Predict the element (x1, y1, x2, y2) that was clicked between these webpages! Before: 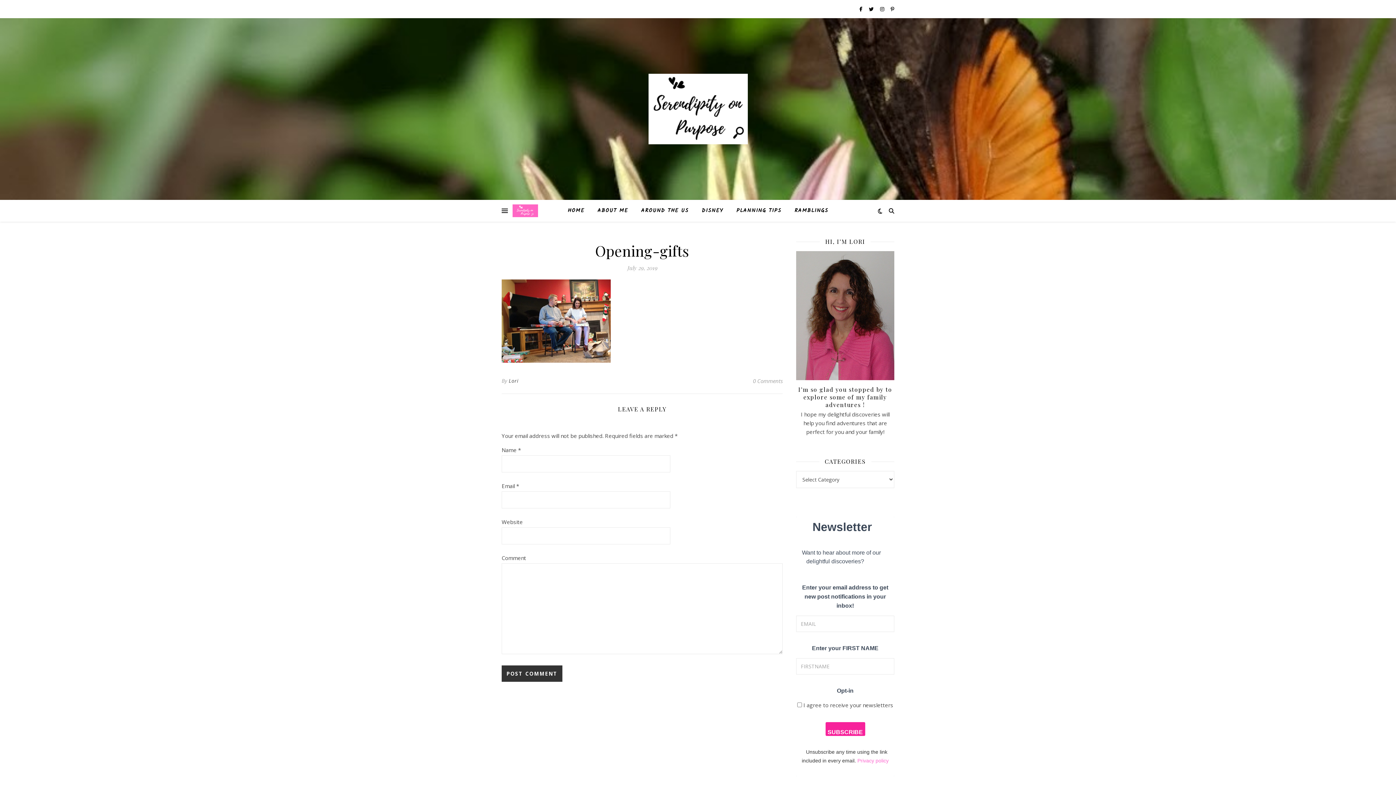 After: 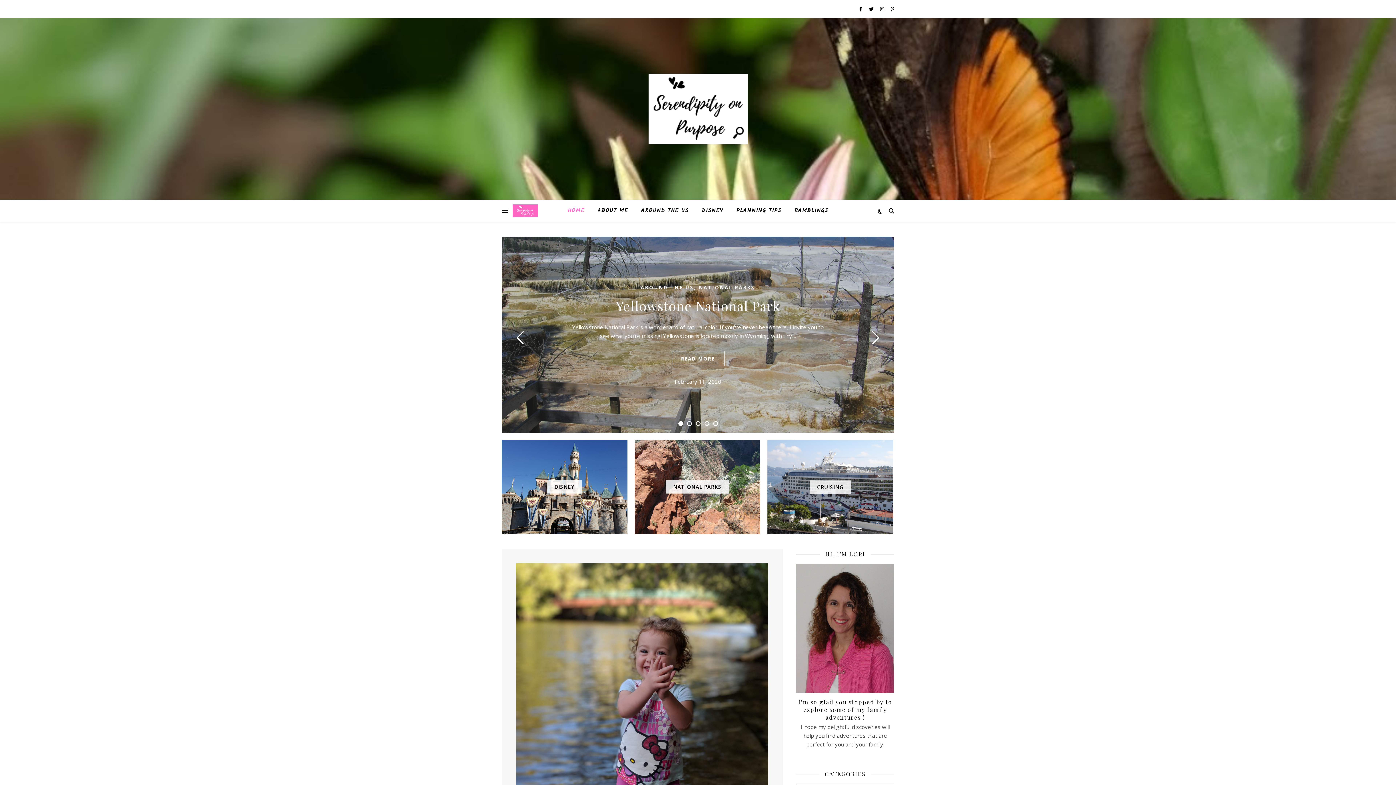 Action: bbox: (567, 200, 590, 221) label: HOME